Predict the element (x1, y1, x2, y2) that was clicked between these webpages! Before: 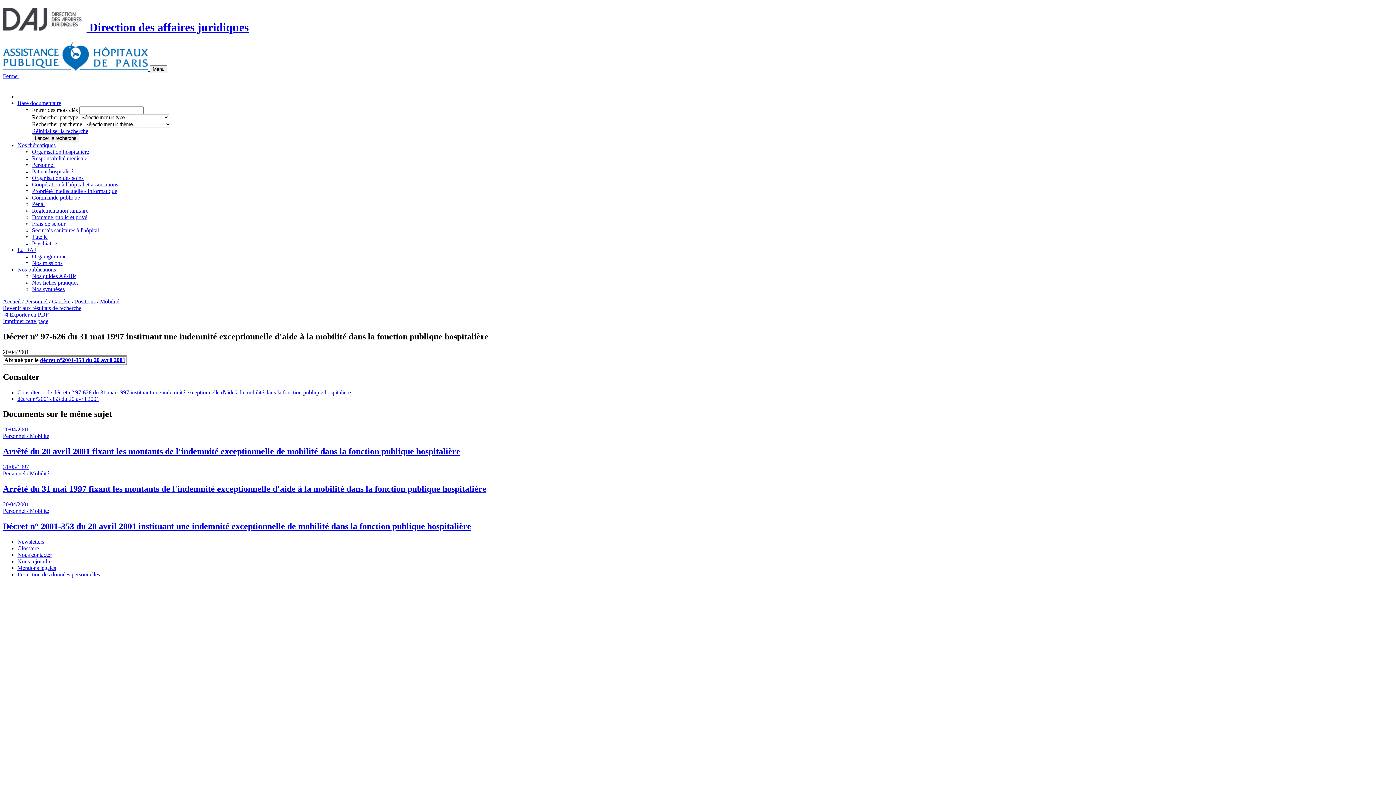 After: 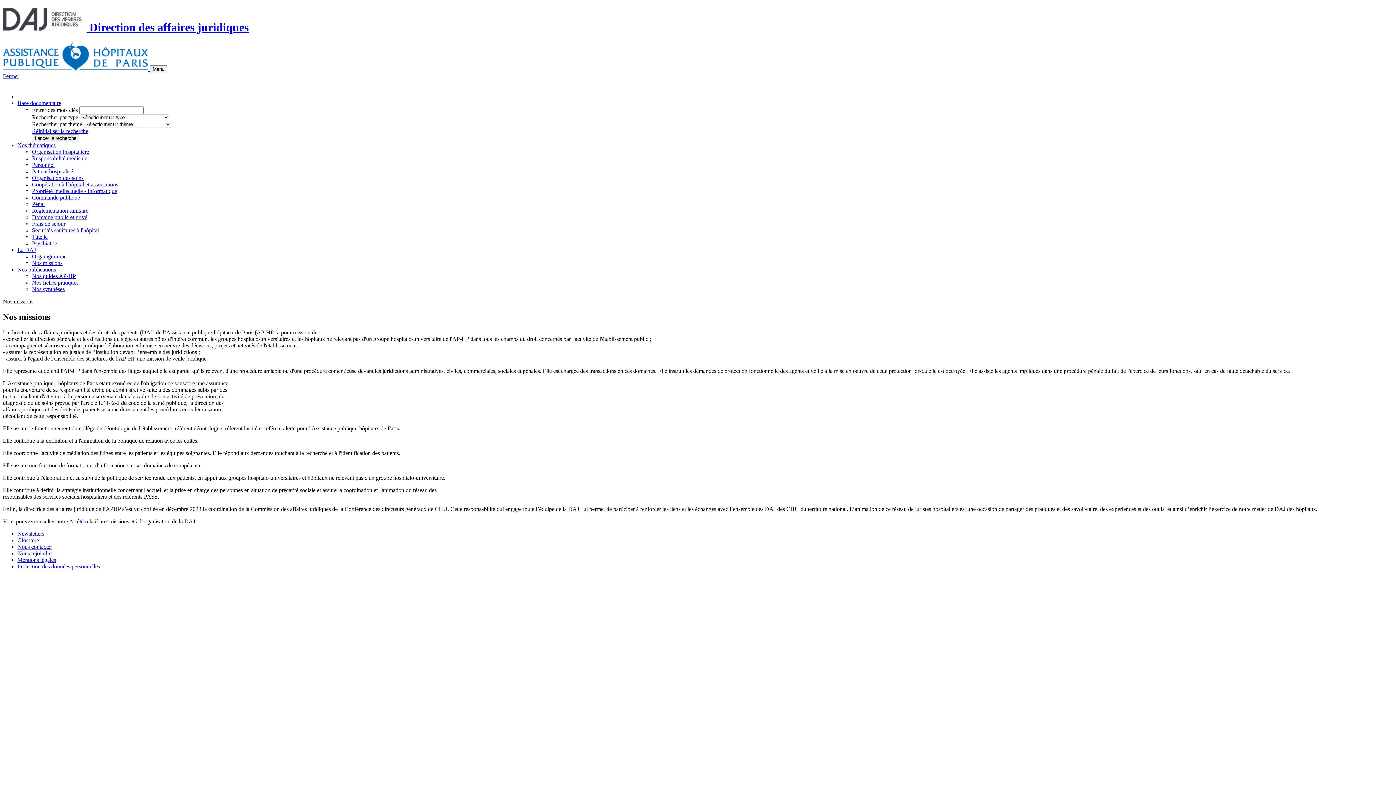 Action: label: Nos missions bbox: (32, 259, 62, 266)